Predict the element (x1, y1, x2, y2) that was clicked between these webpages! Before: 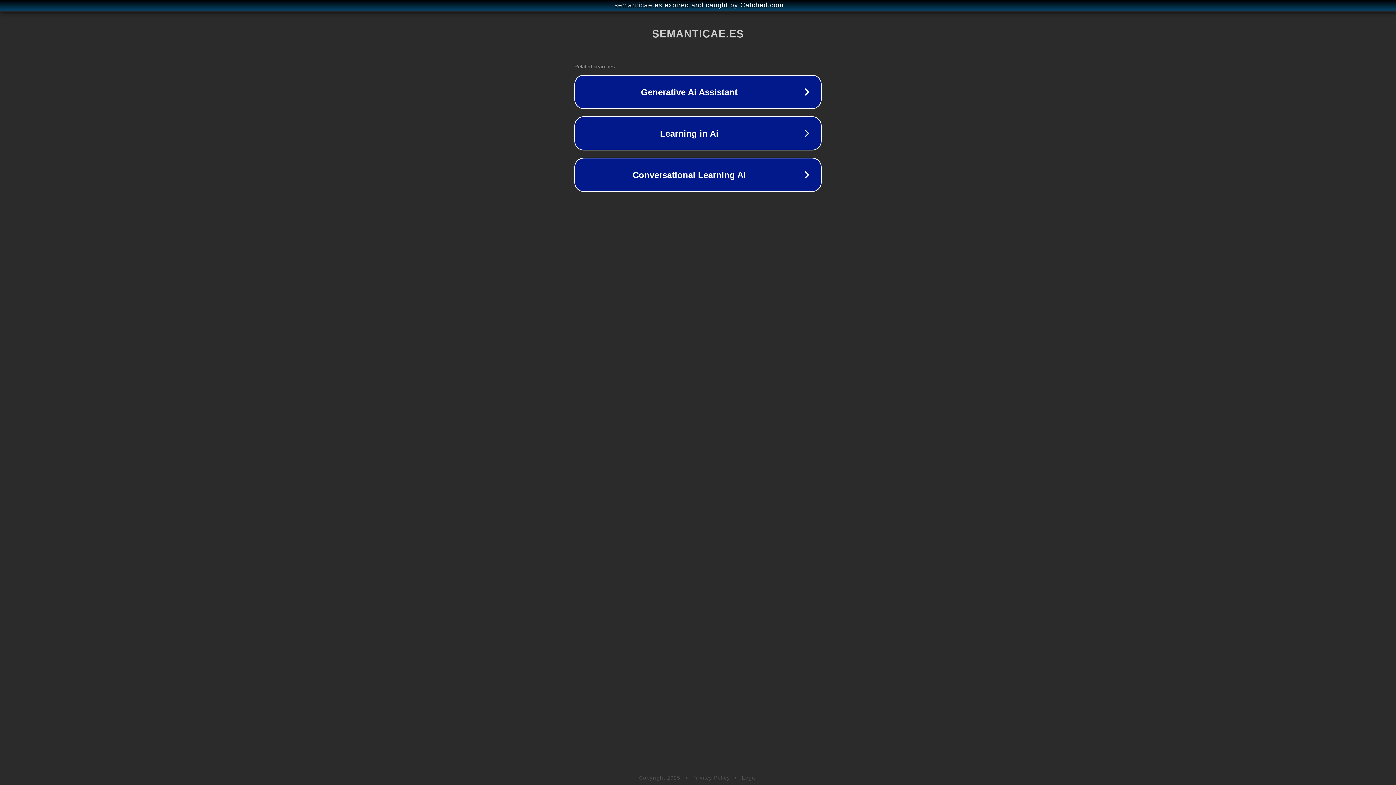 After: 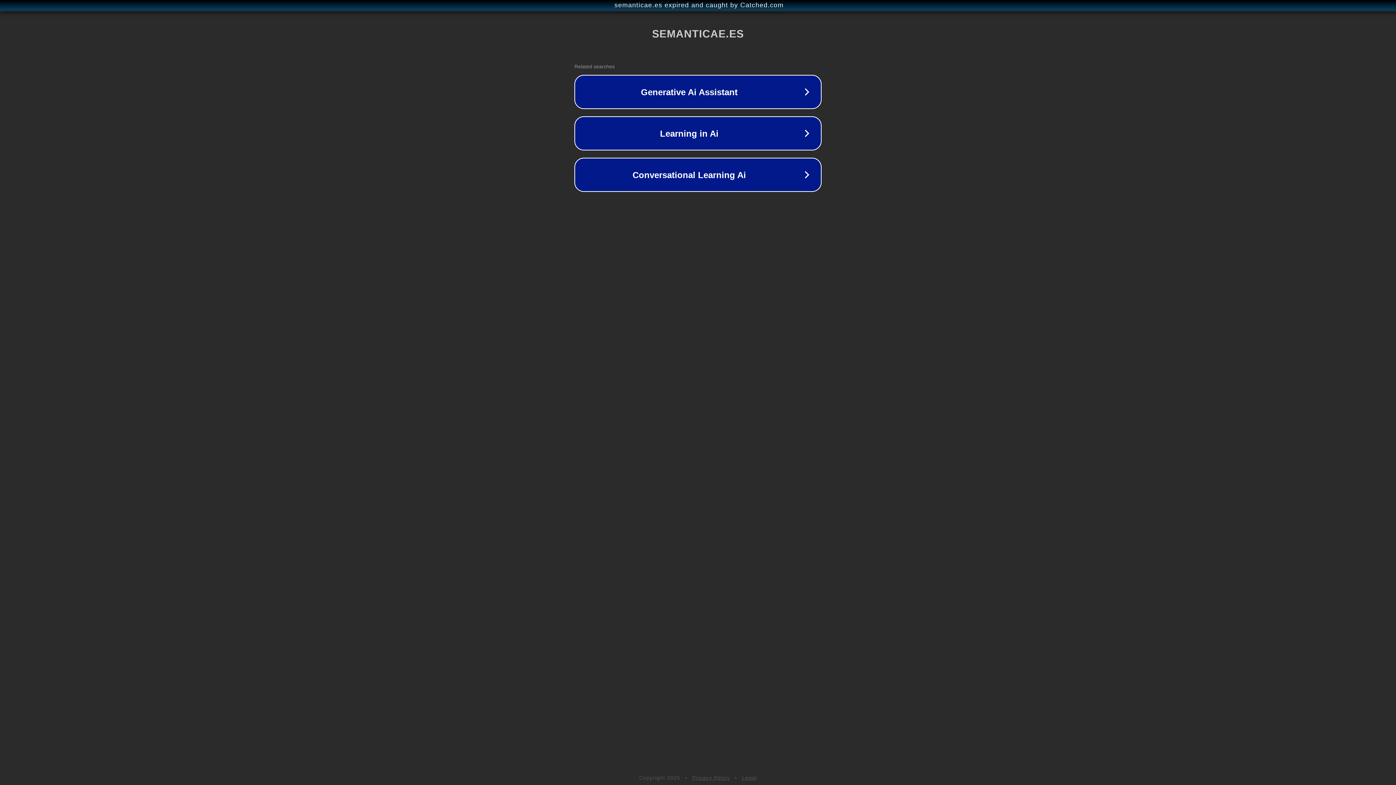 Action: label: Legal bbox: (742, 775, 757, 781)